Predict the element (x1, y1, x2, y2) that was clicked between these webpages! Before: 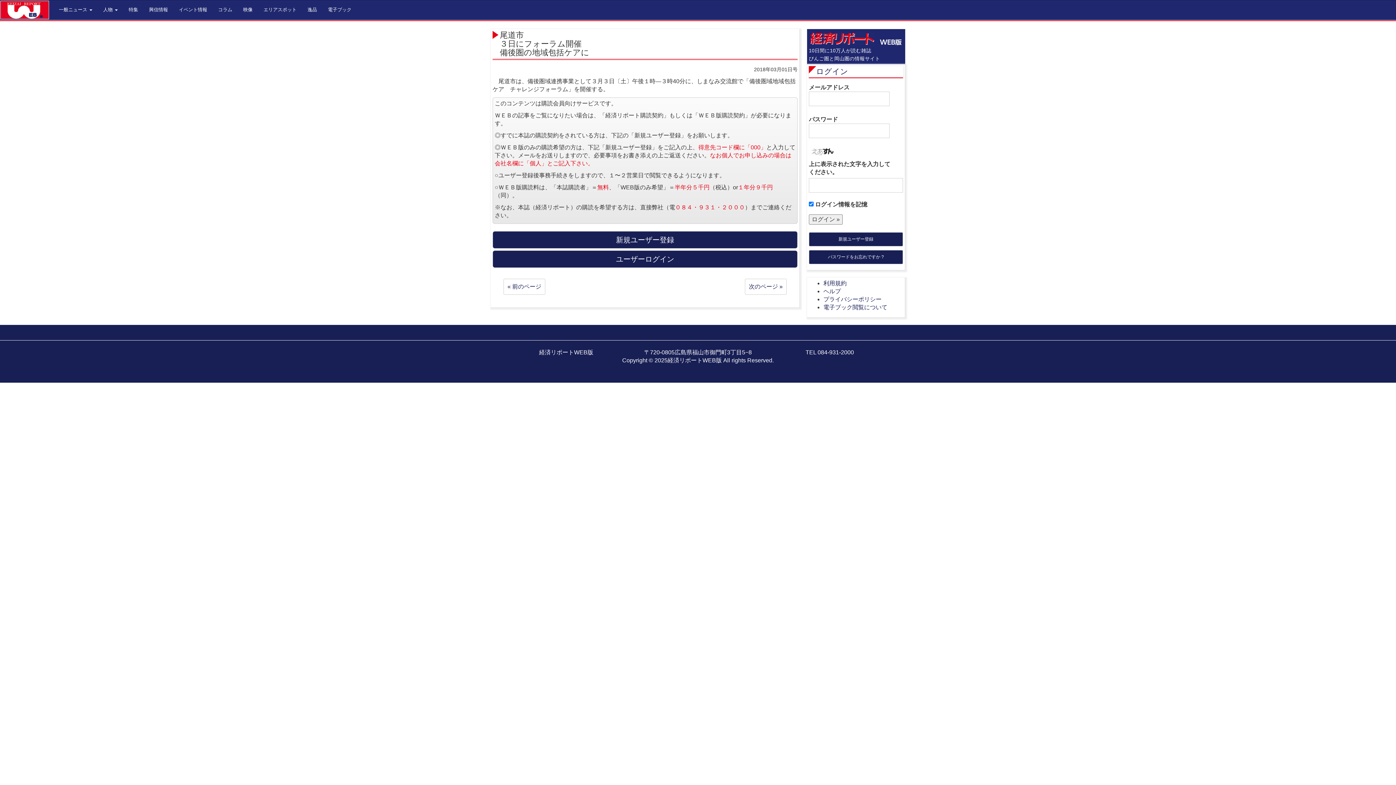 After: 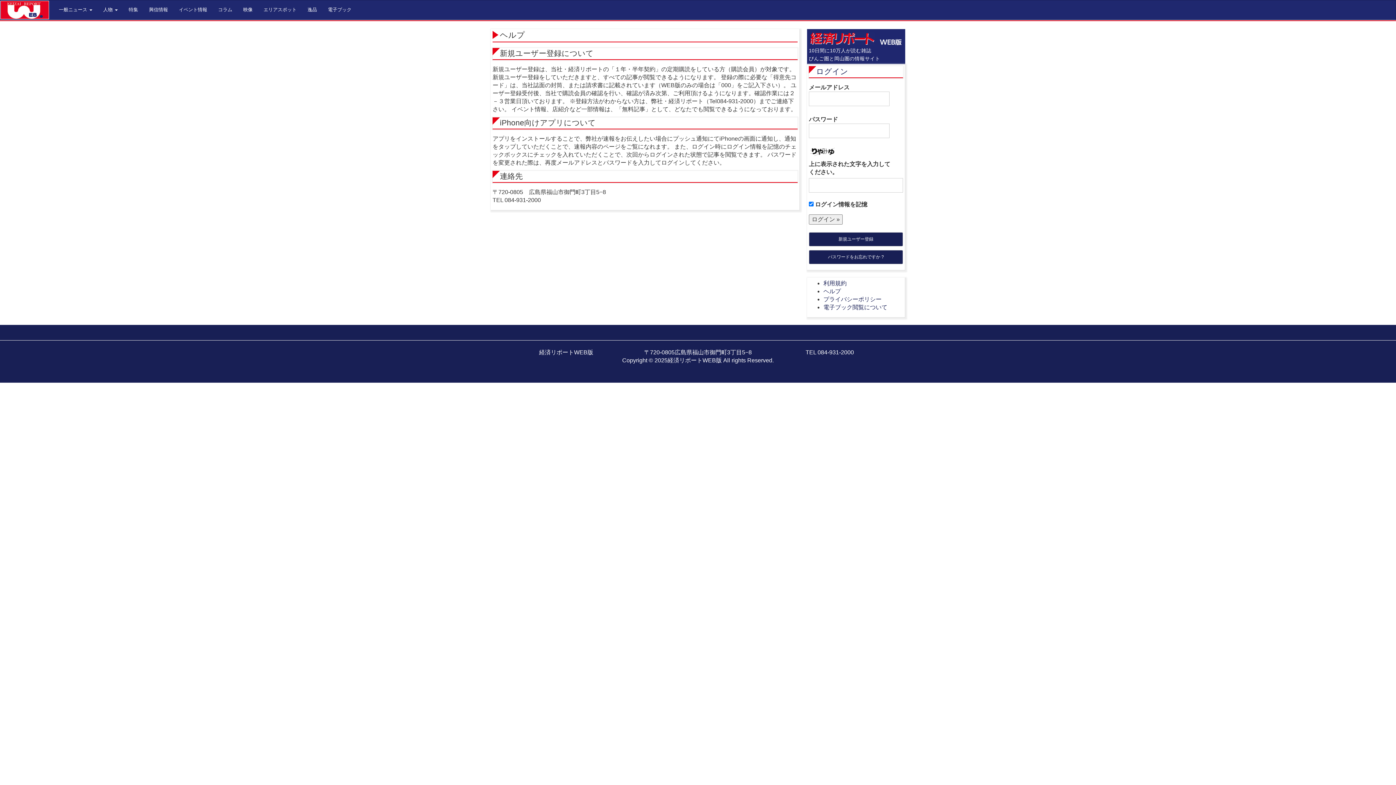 Action: label: ヘルプ bbox: (823, 288, 841, 294)